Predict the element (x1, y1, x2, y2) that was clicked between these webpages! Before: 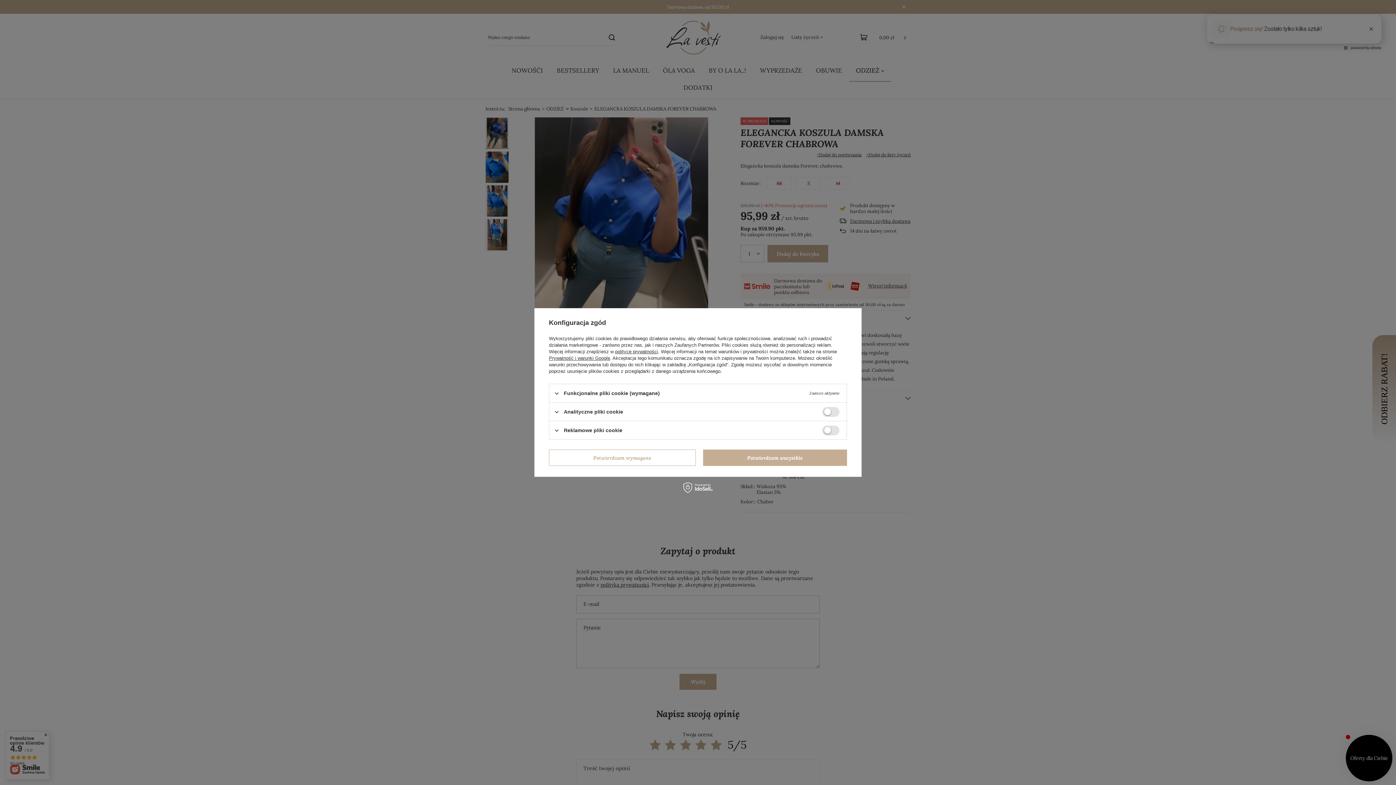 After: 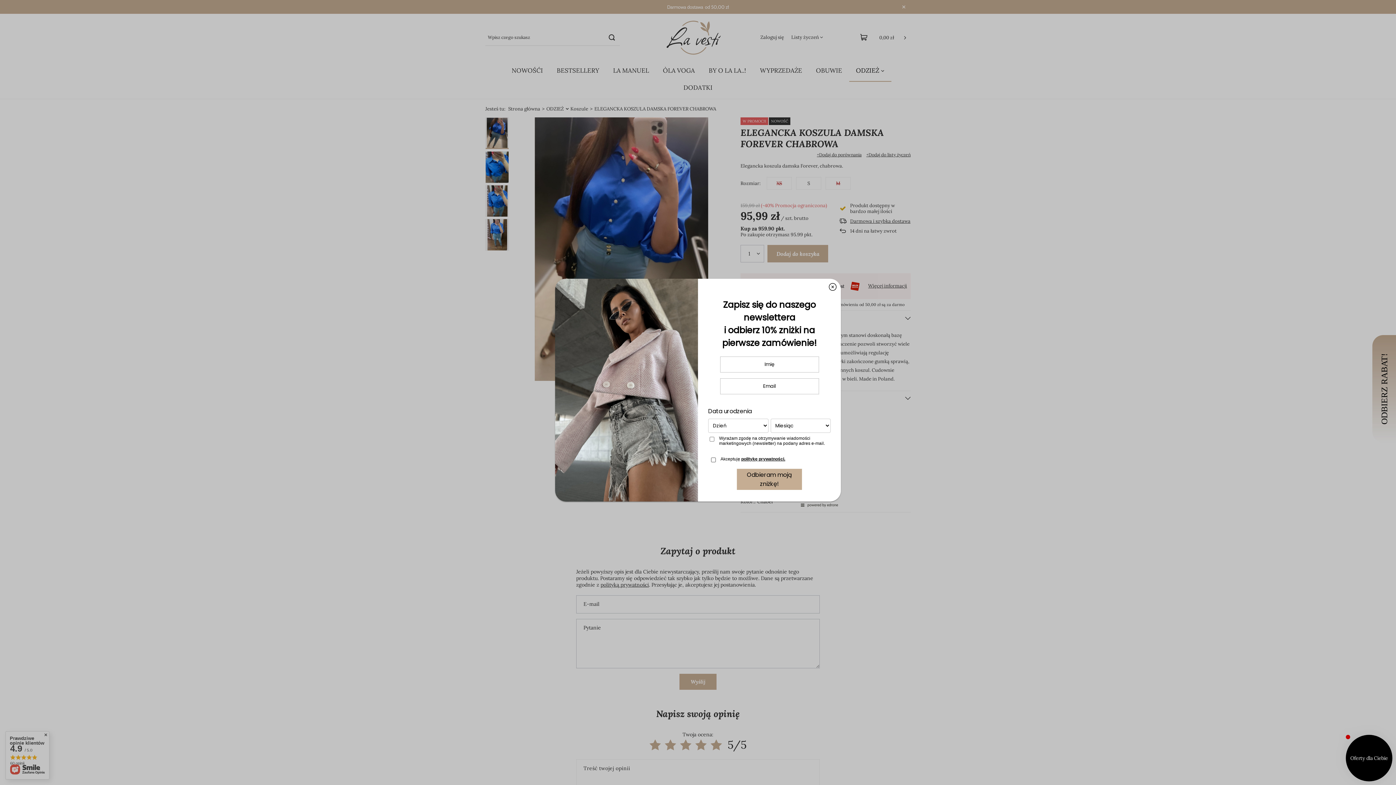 Action: bbox: (703, 449, 847, 466) label: Potwierdzam wszystkie